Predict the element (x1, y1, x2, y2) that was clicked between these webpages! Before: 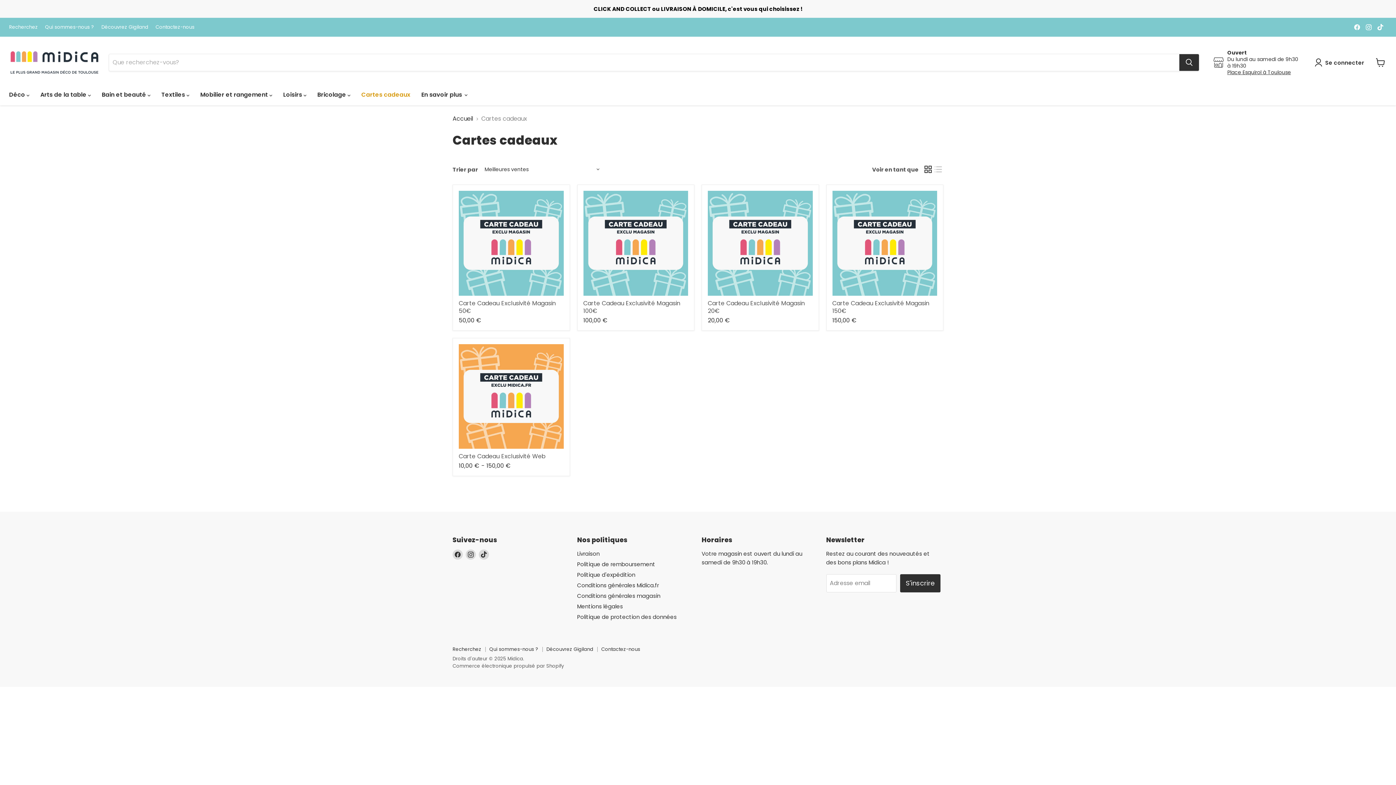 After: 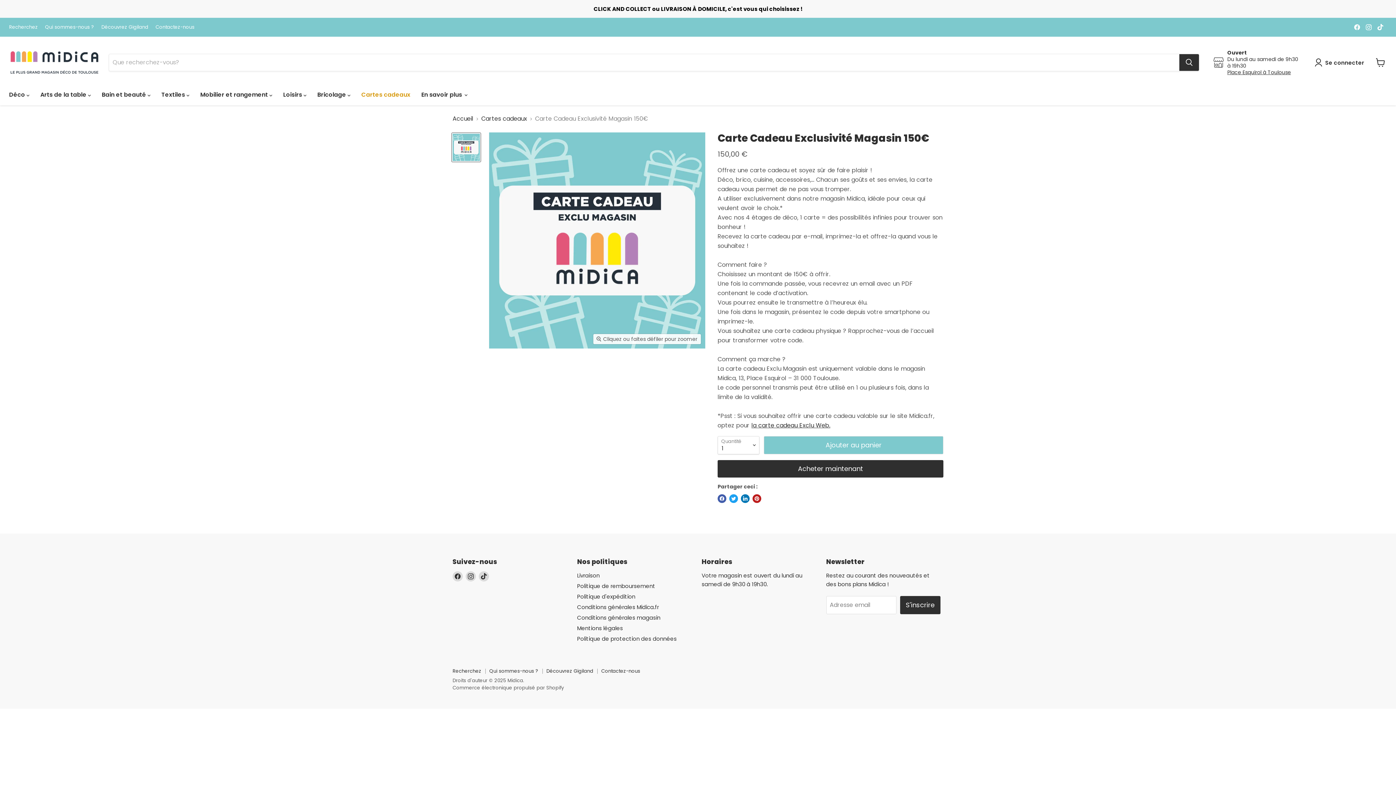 Action: bbox: (832, 299, 929, 315) label: Carte Cadeau Exclusivité Magasin 150€